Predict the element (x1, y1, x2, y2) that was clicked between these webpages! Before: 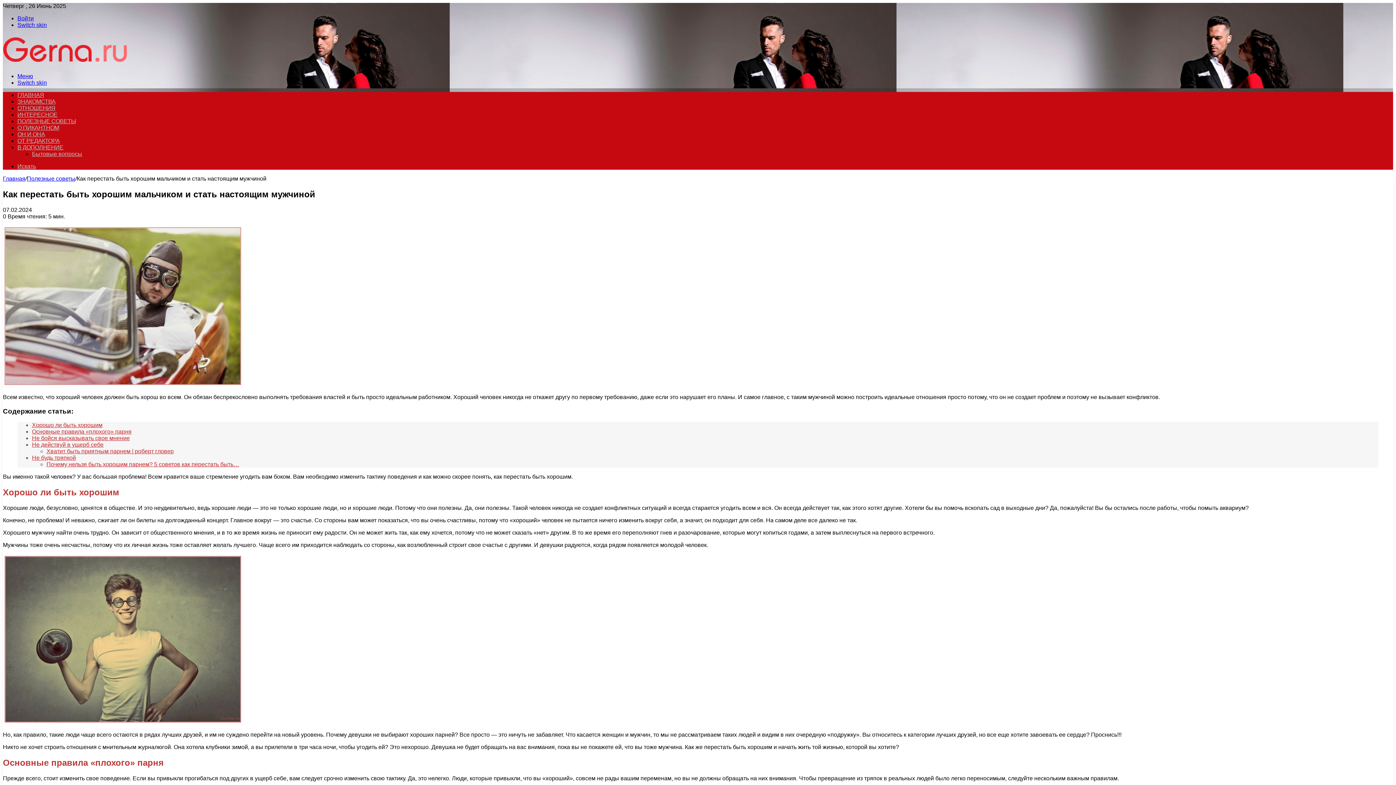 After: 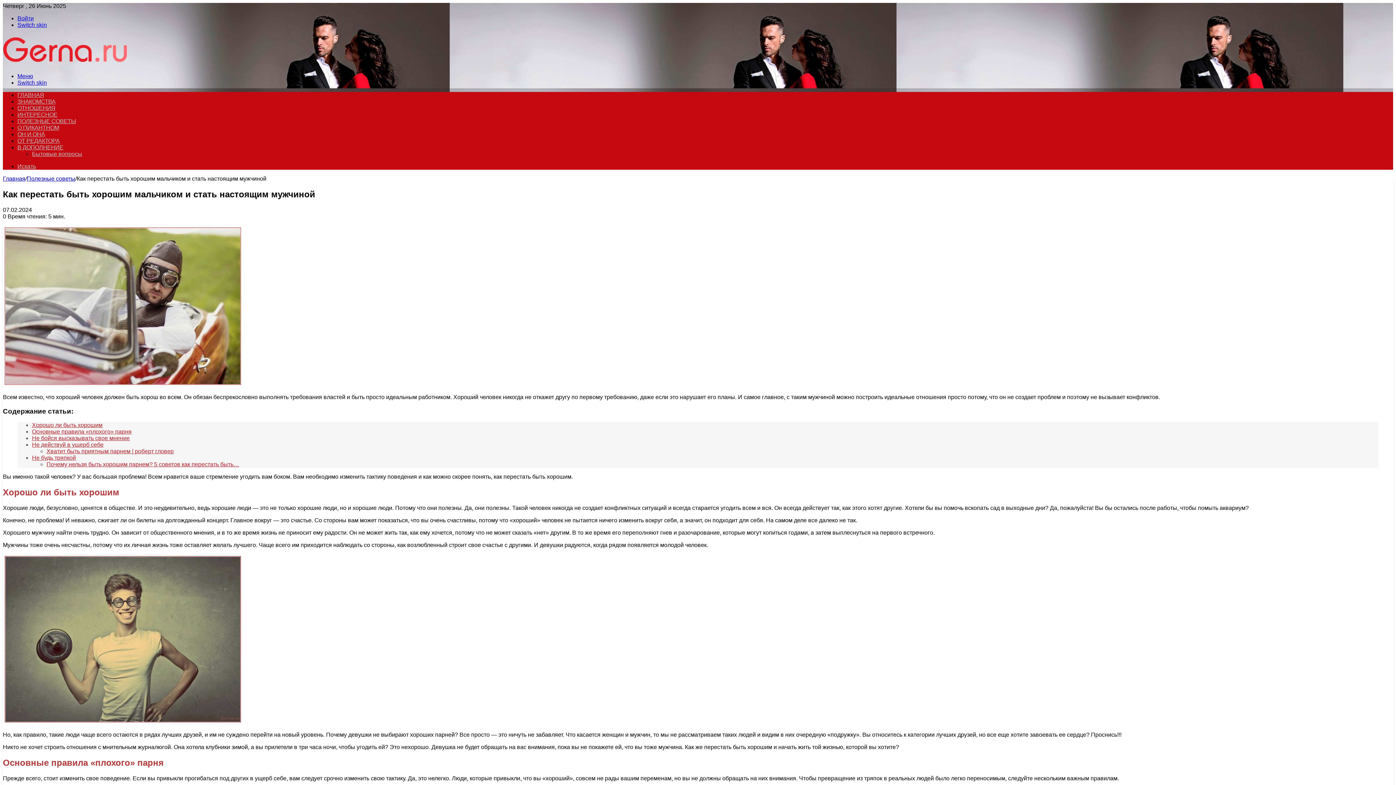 Action: bbox: (17, 15, 33, 21) label: Войти